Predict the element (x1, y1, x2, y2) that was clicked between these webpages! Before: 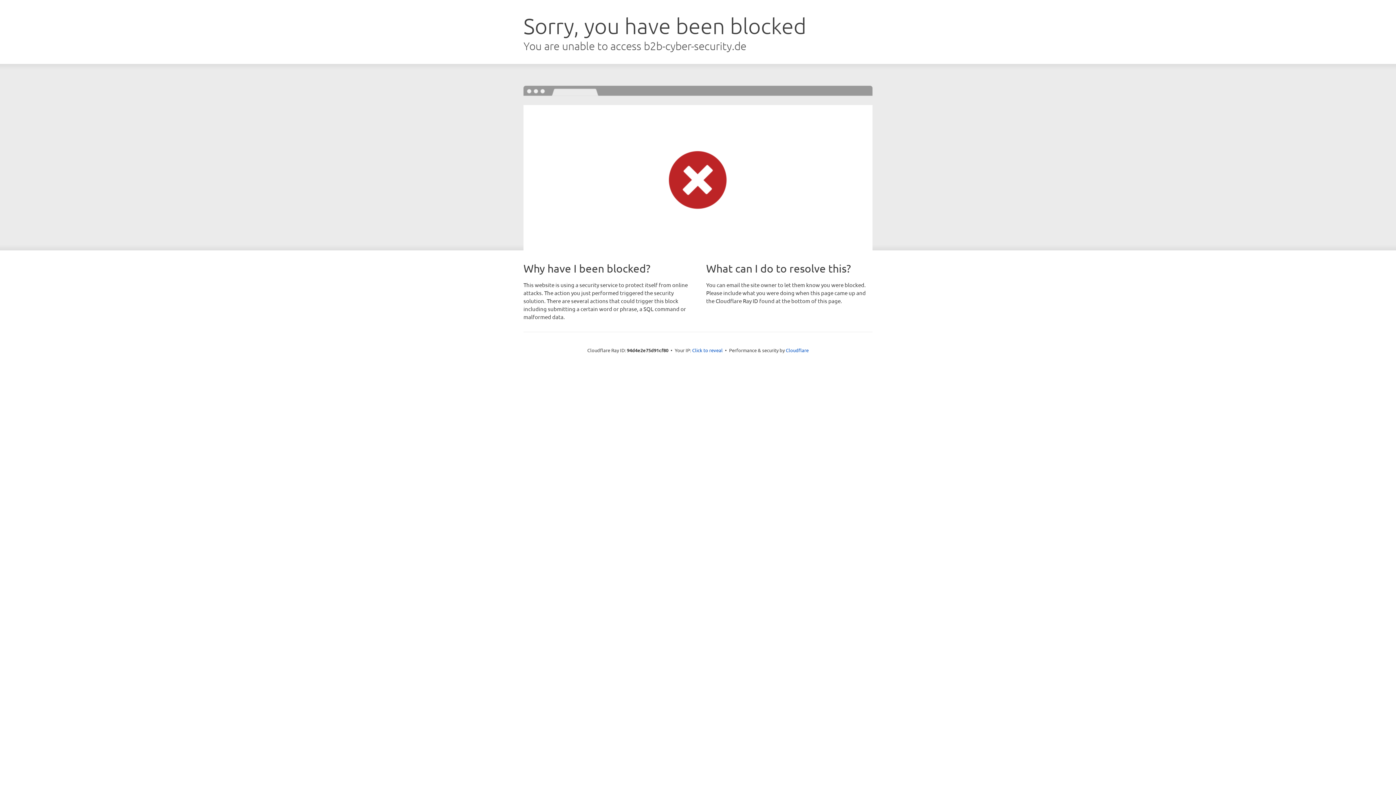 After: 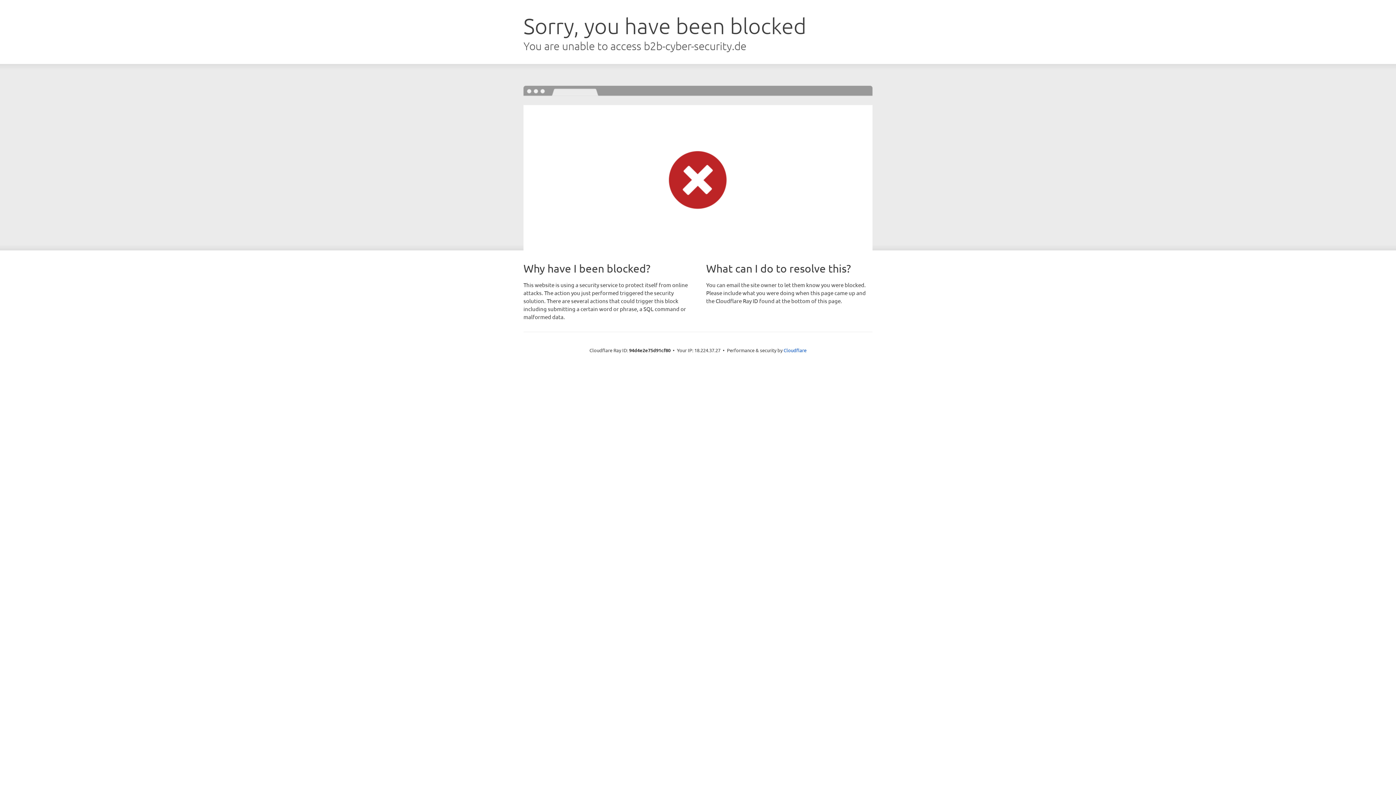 Action: label: Click to reveal bbox: (692, 346, 722, 353)